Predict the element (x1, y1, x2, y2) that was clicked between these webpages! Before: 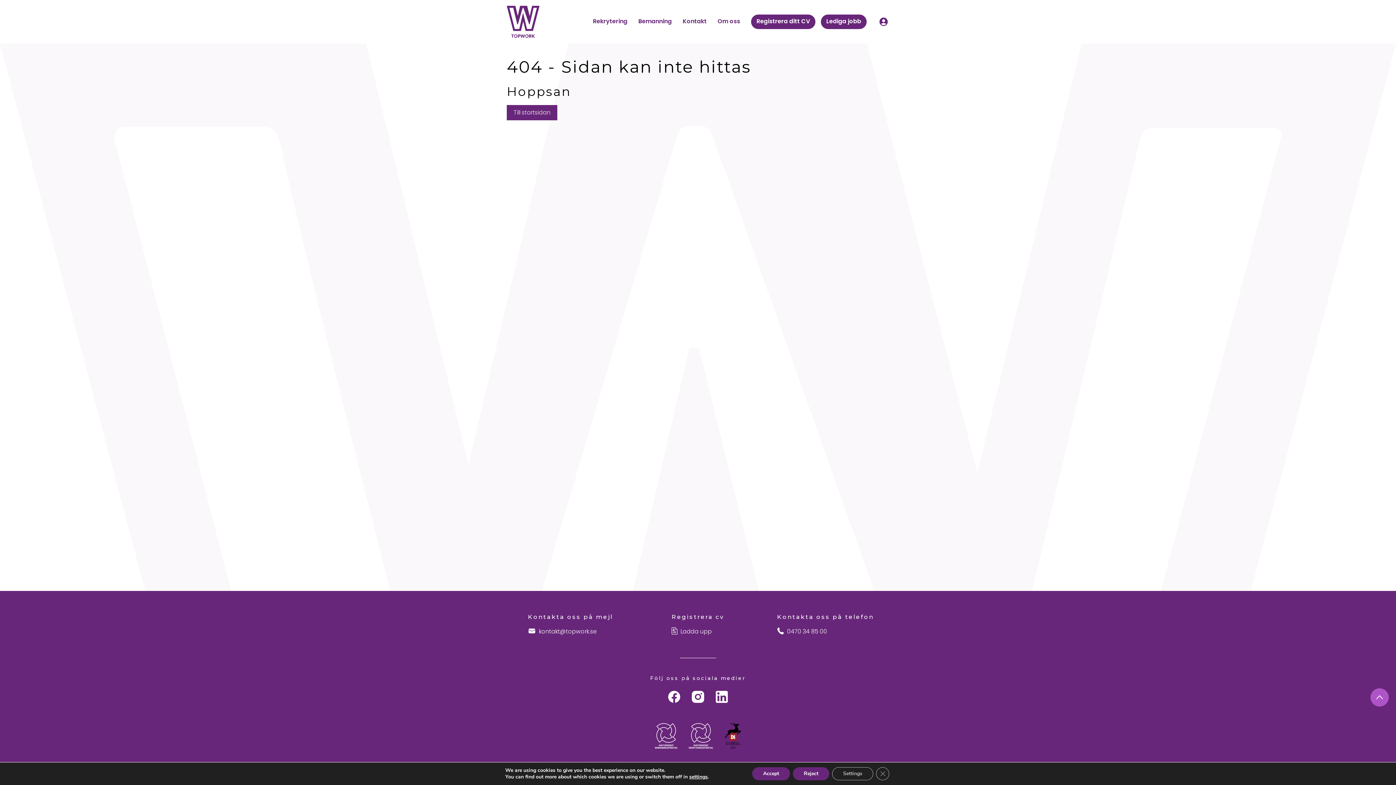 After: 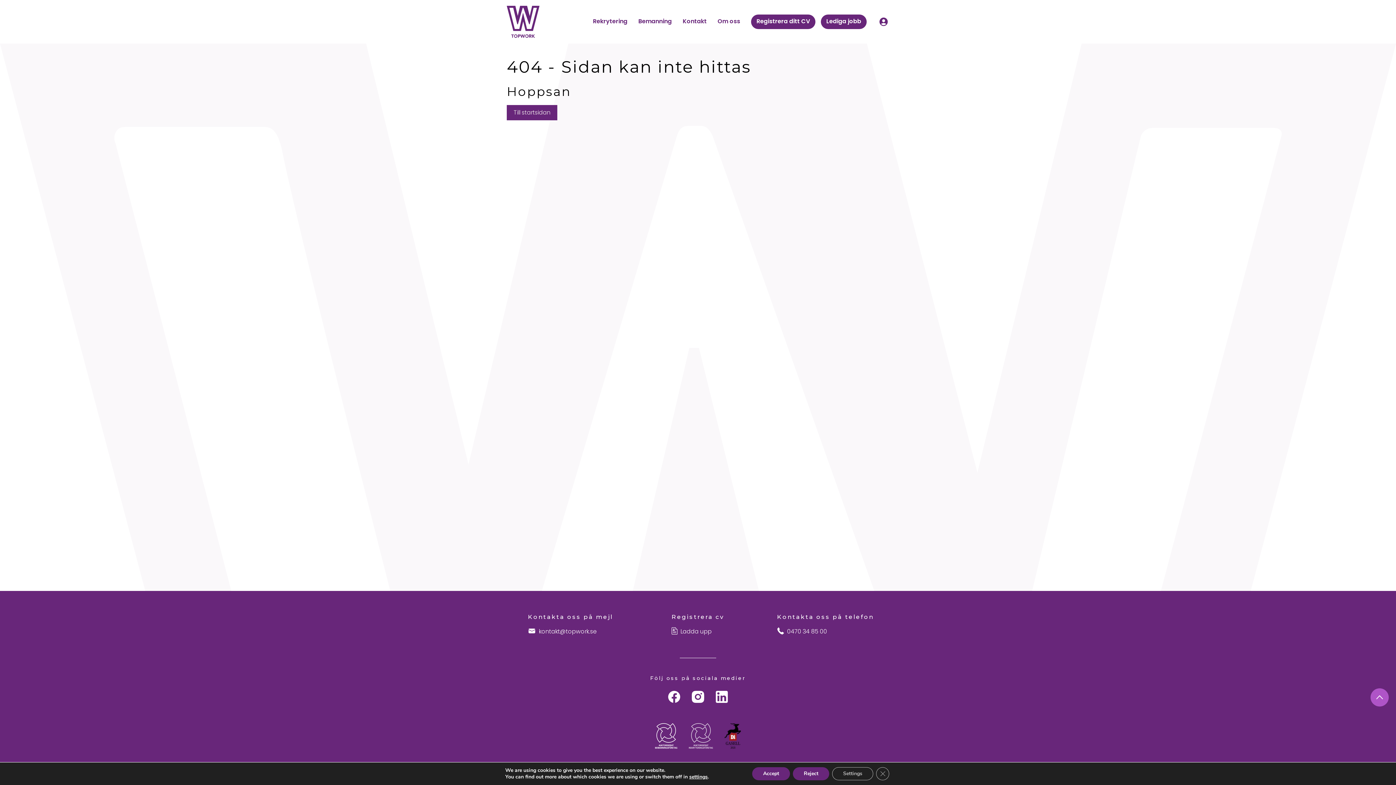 Action: bbox: (689, 723, 713, 749)